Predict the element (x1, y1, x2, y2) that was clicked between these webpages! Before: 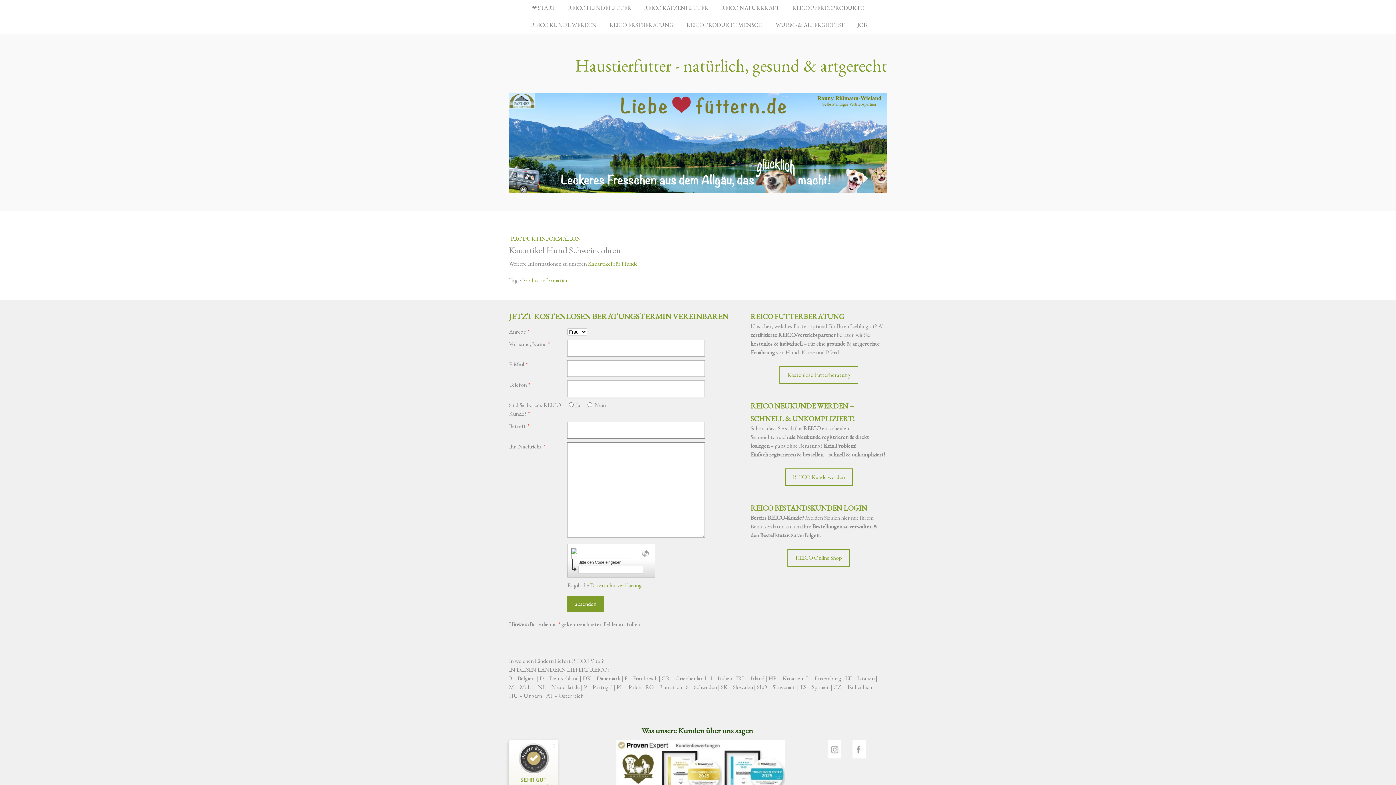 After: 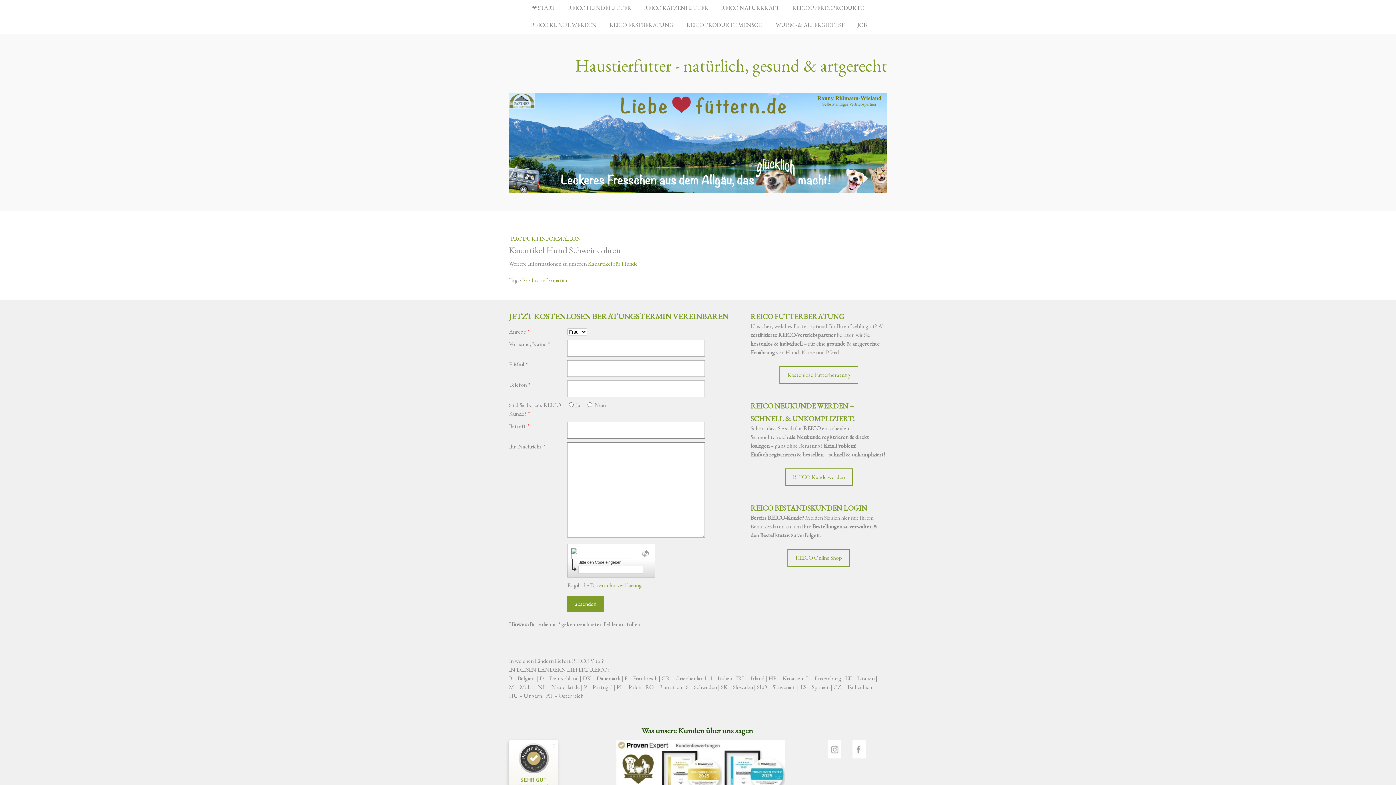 Action: bbox: (852, 741, 866, 748)